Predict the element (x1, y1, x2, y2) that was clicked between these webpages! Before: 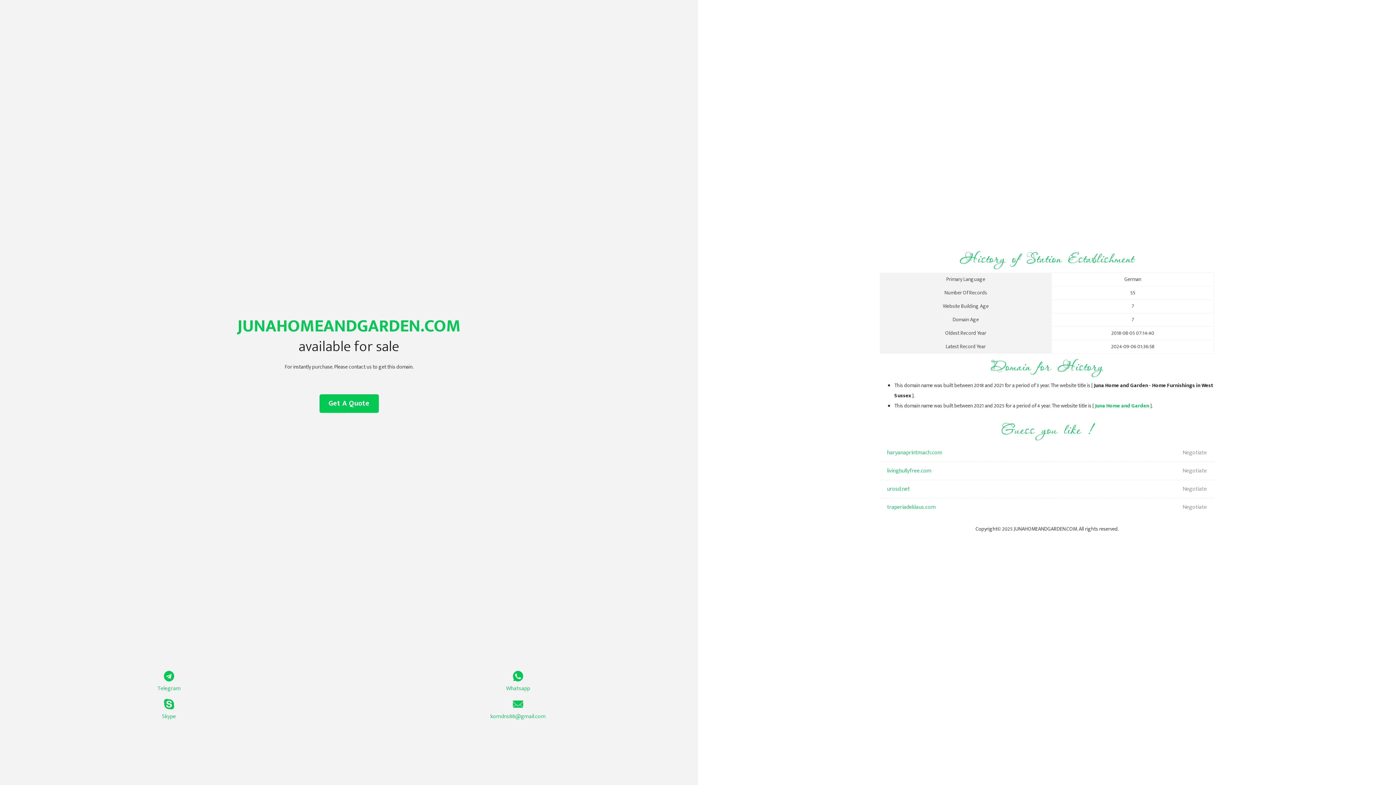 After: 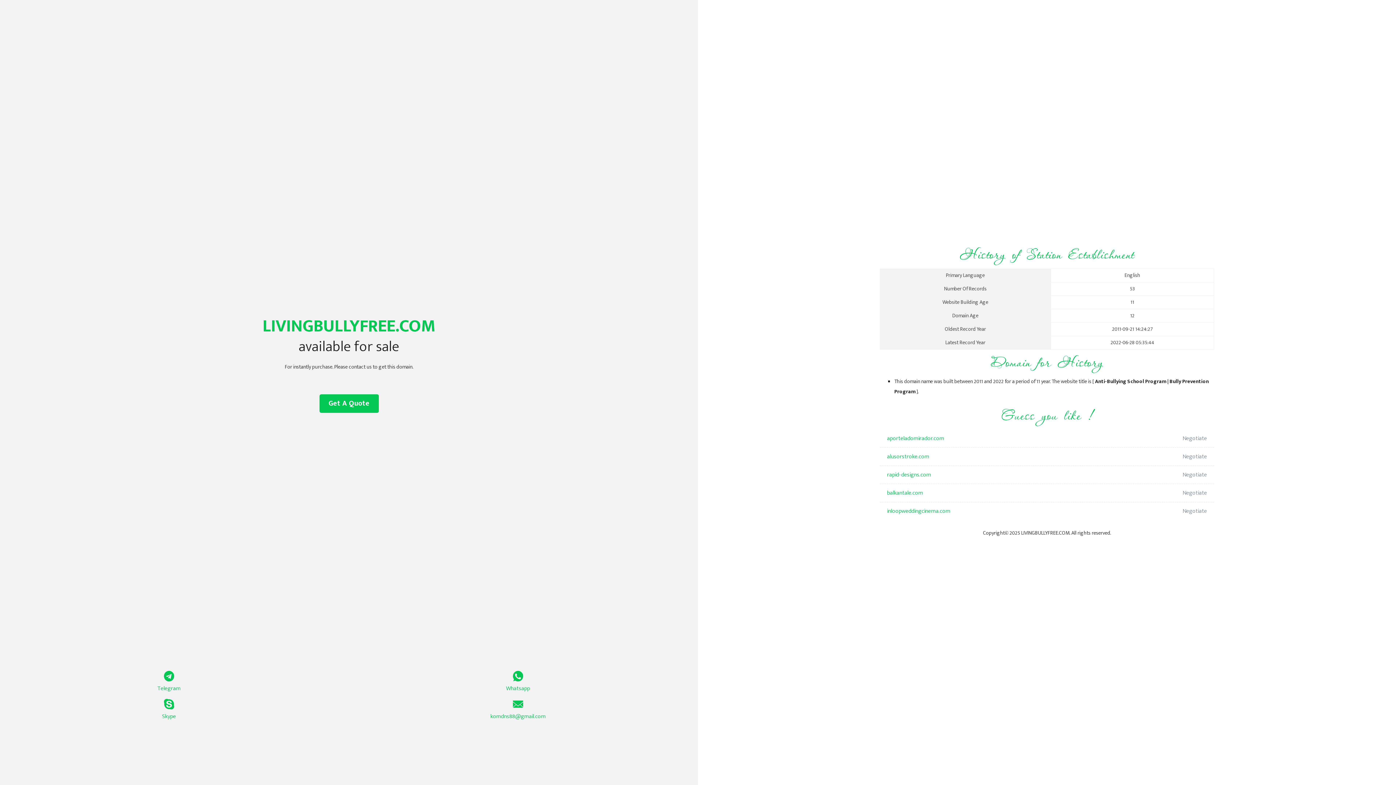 Action: bbox: (887, 462, 1098, 480) label: livingbullyfree.com